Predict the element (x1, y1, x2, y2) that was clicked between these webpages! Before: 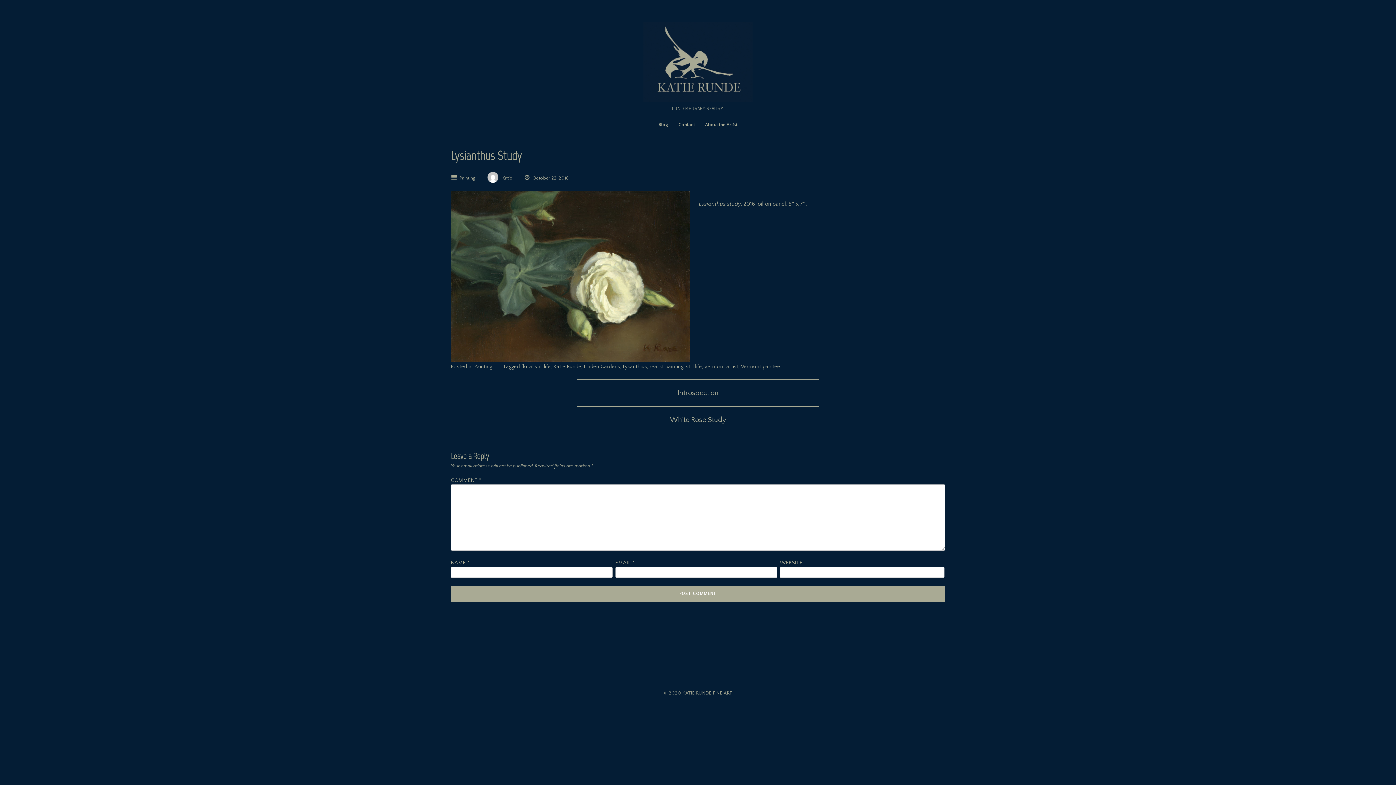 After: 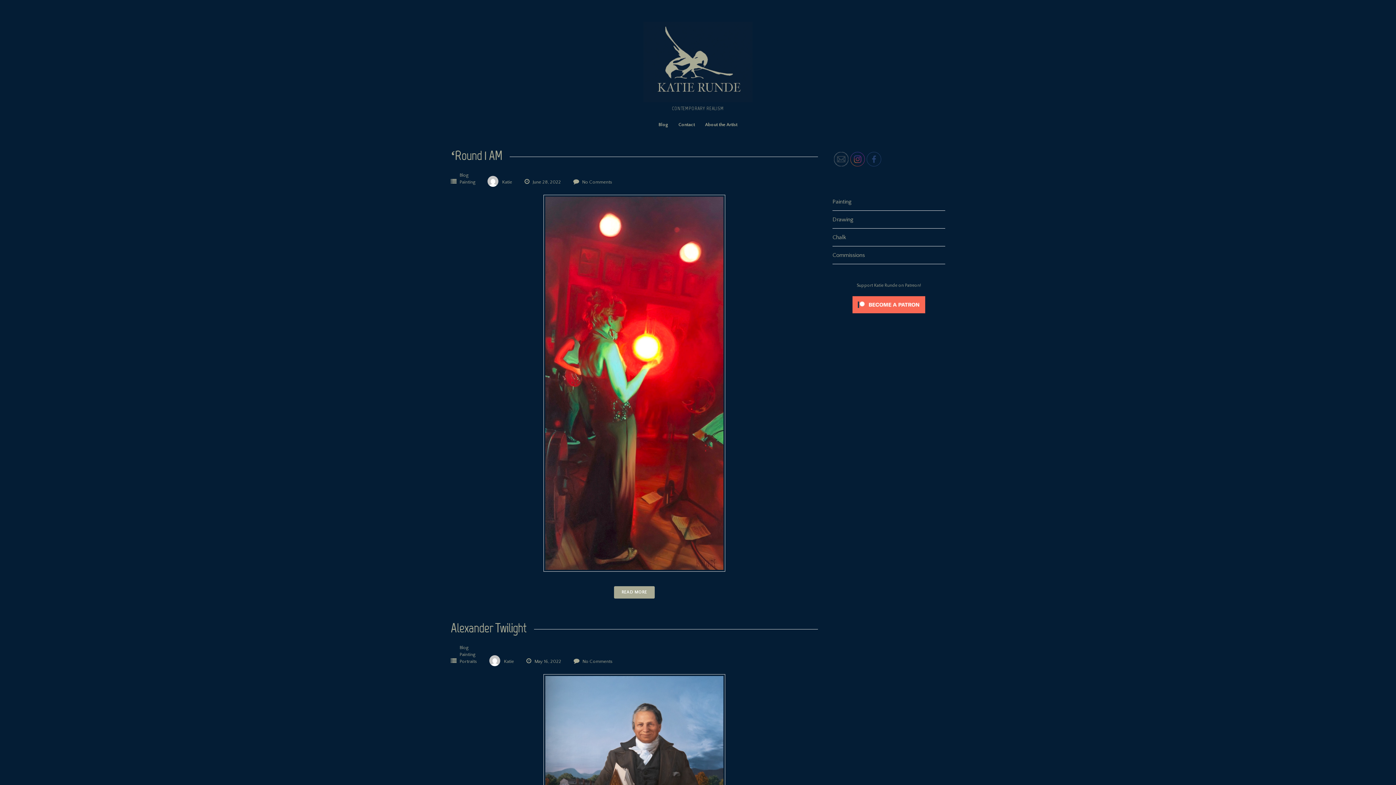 Action: bbox: (643, 97, 752, 103)